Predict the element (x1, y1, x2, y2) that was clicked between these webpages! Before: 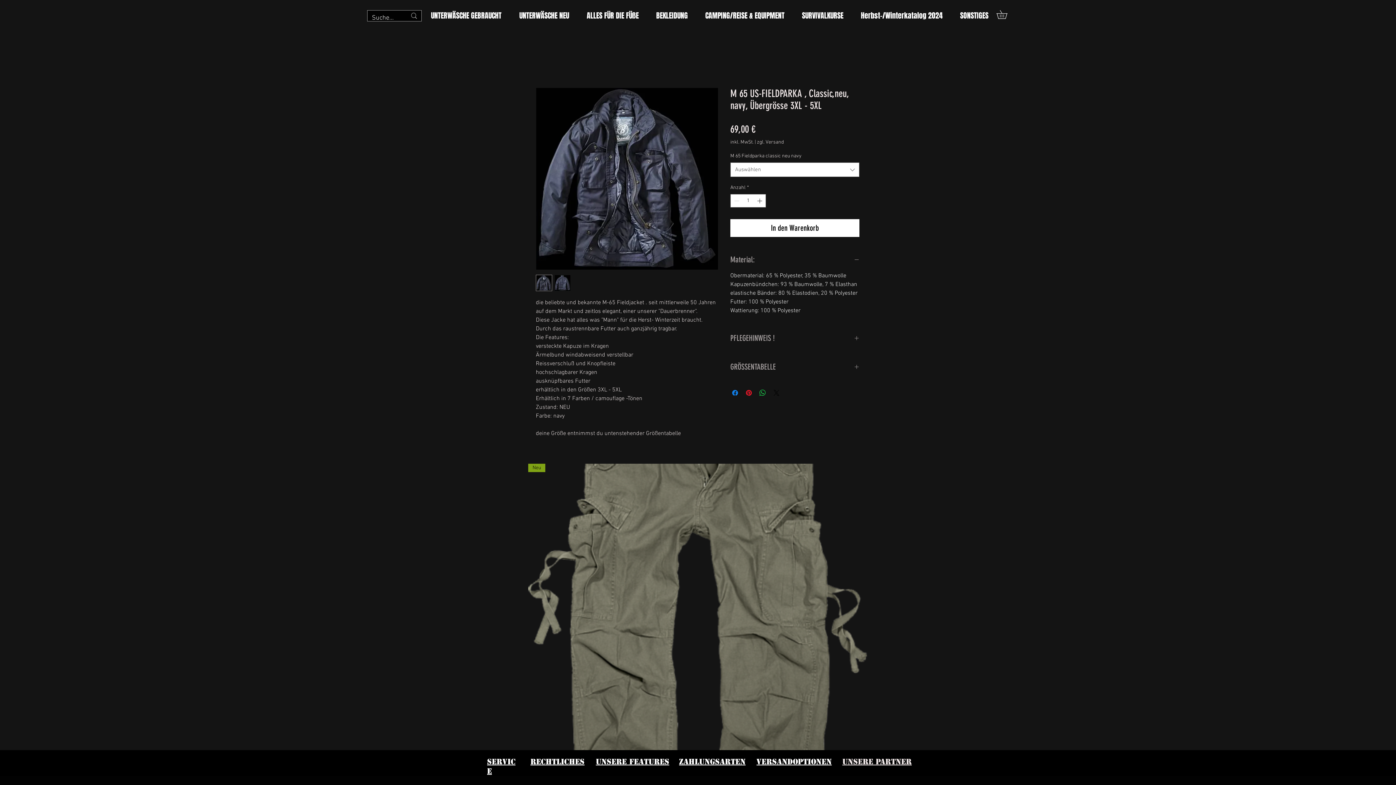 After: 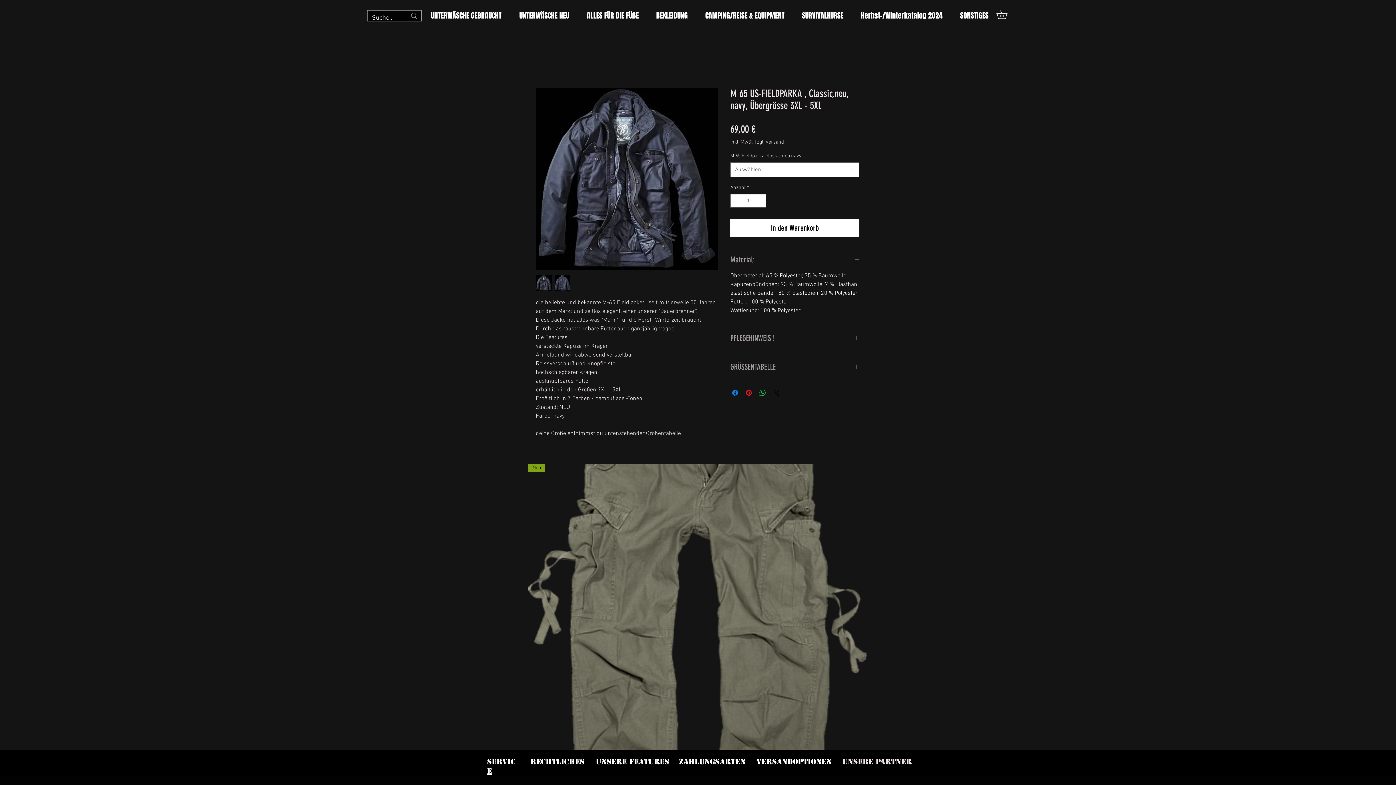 Action: bbox: (757, 139, 784, 145) label: zgl. Versand